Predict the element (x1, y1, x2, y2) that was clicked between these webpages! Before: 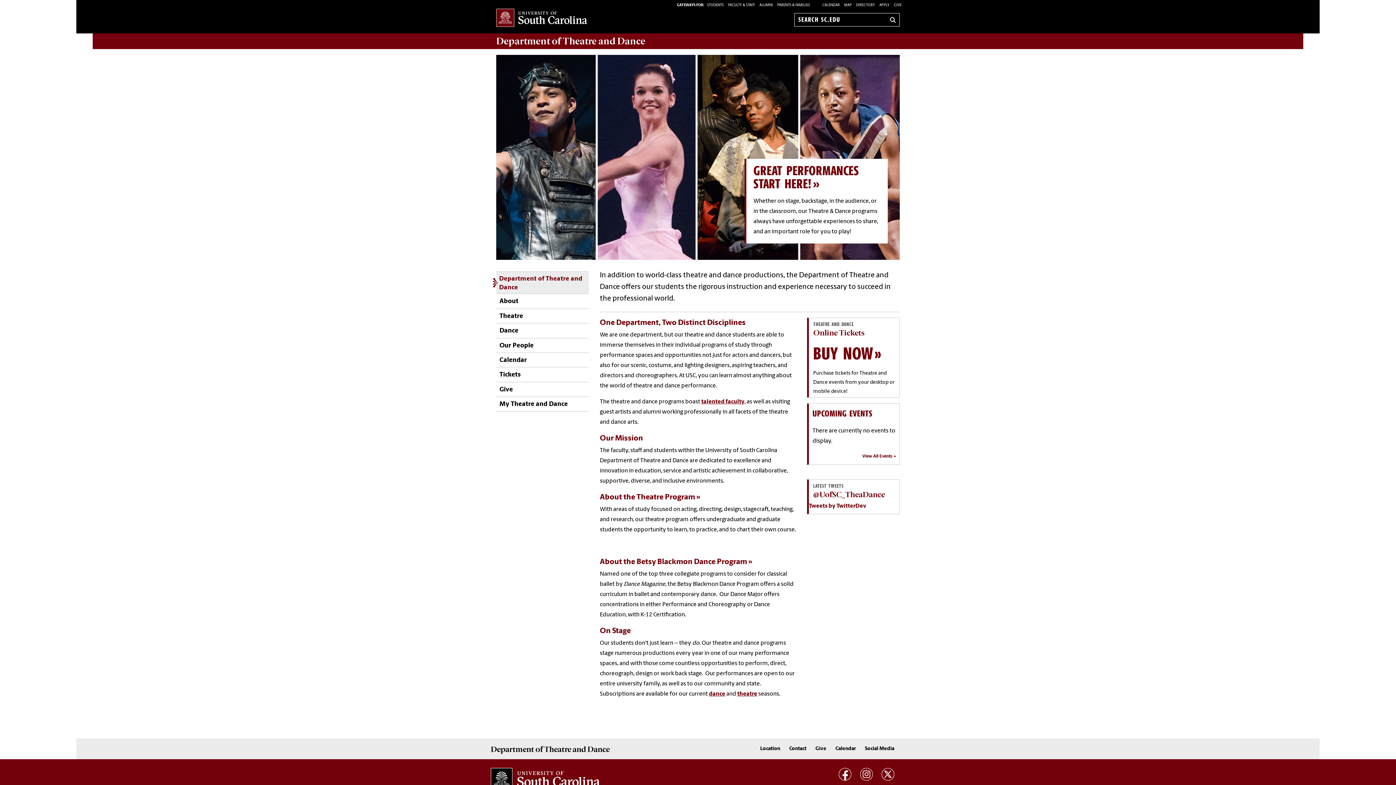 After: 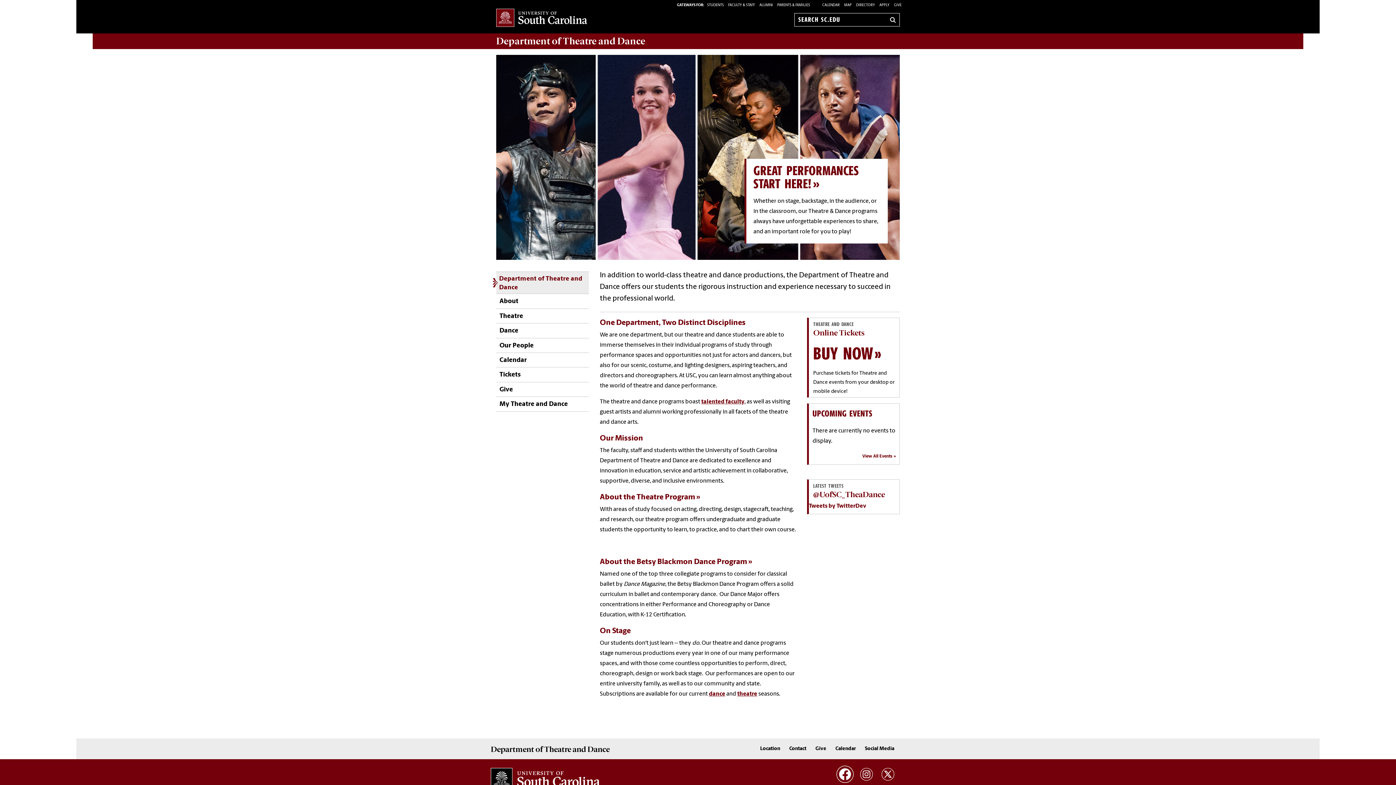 Action: bbox: (838, 768, 851, 781)